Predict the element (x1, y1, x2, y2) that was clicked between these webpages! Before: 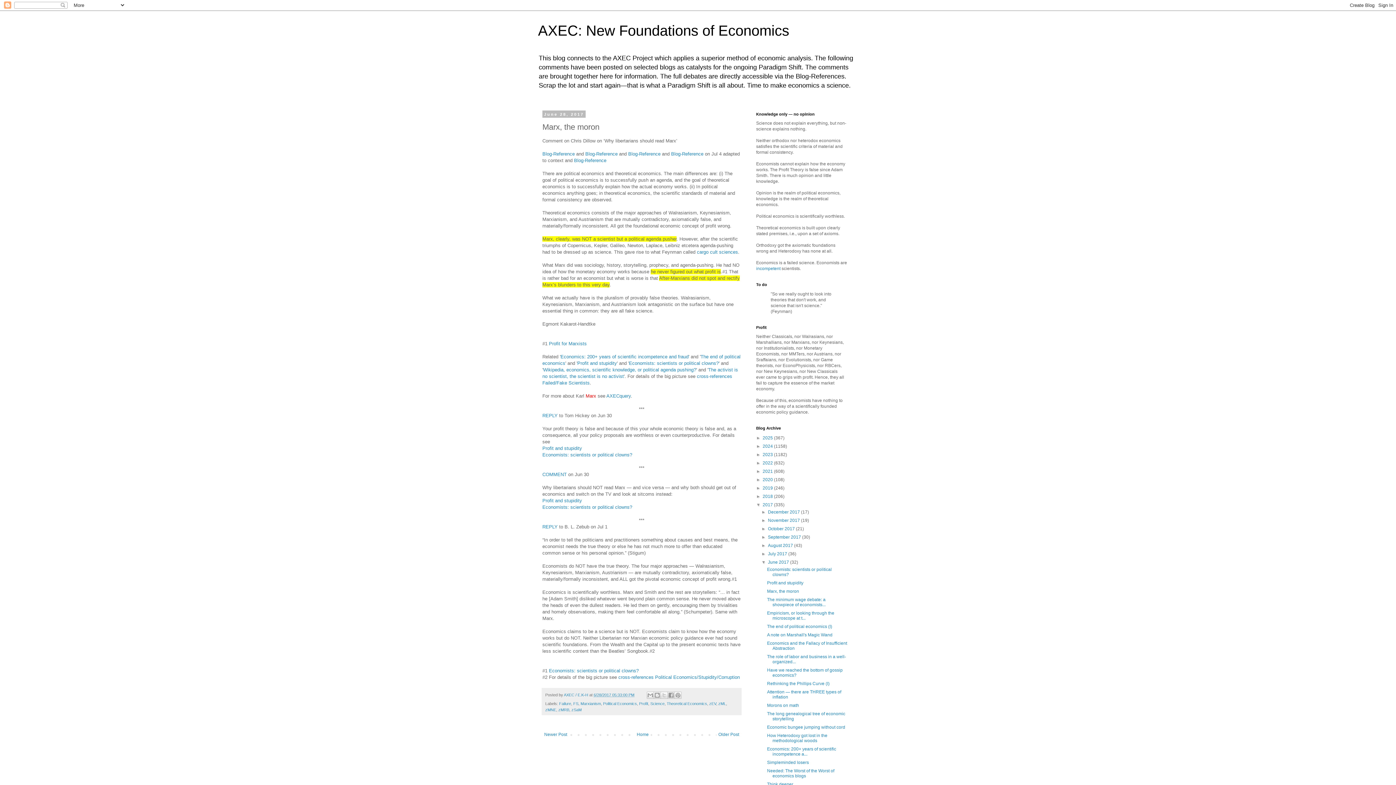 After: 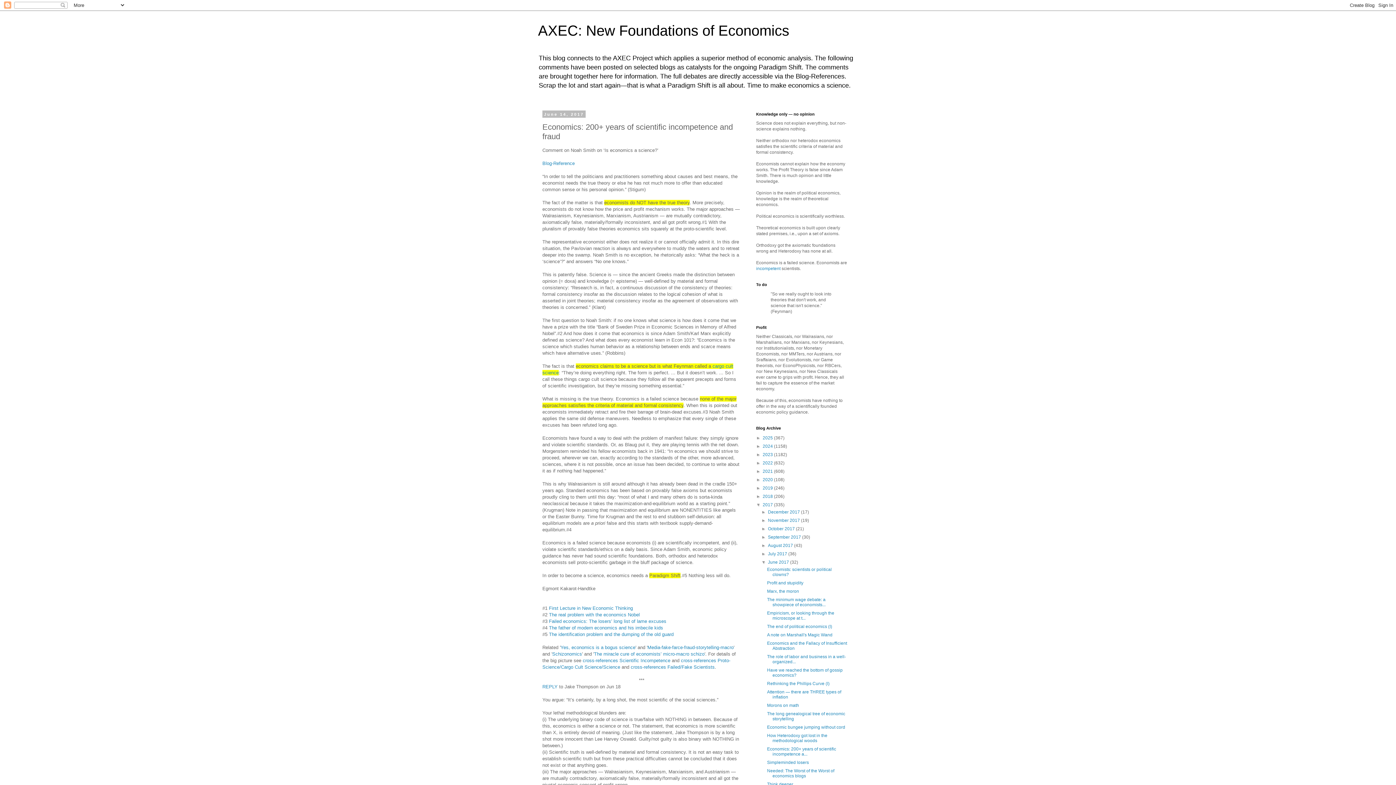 Action: bbox: (767, 746, 836, 757) label: Economics: 200+ years of scientific incompetence a...